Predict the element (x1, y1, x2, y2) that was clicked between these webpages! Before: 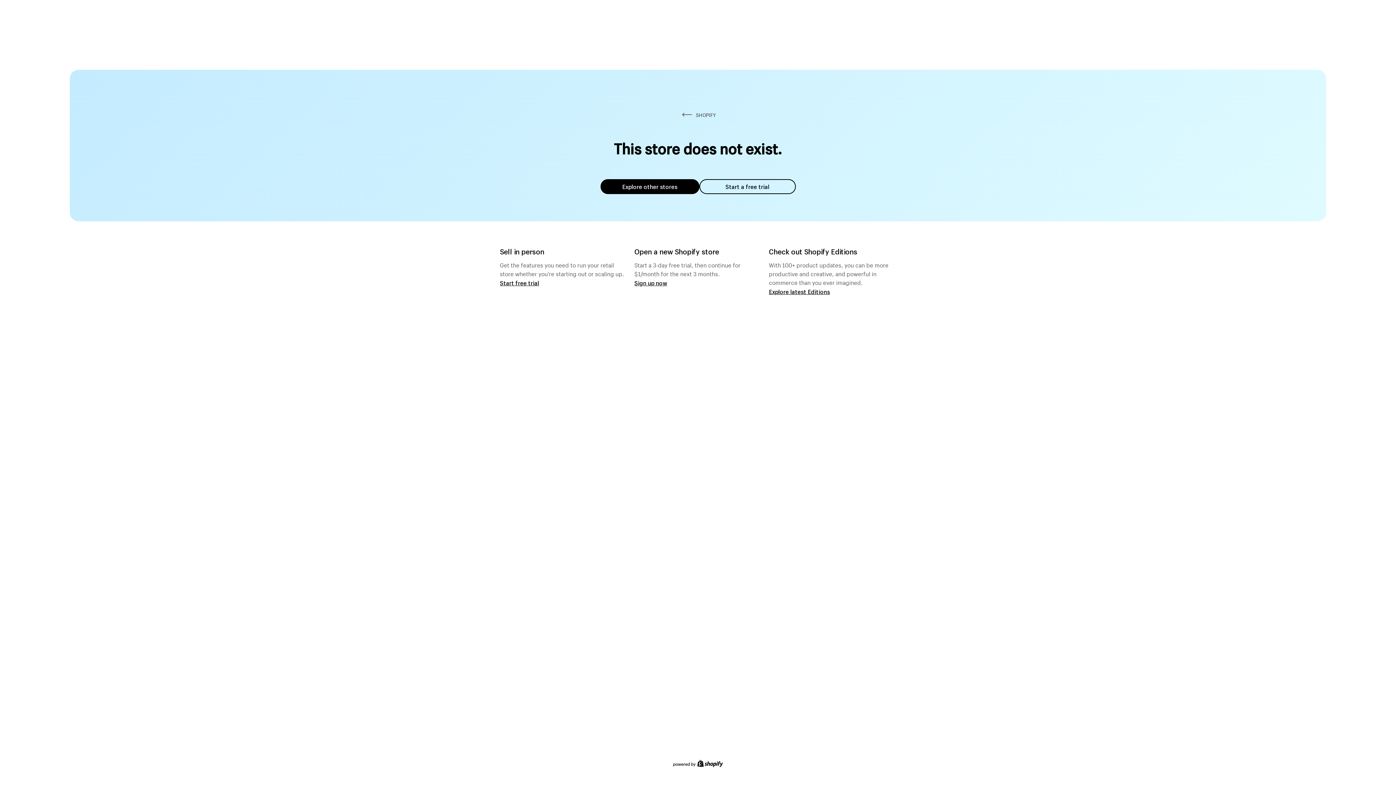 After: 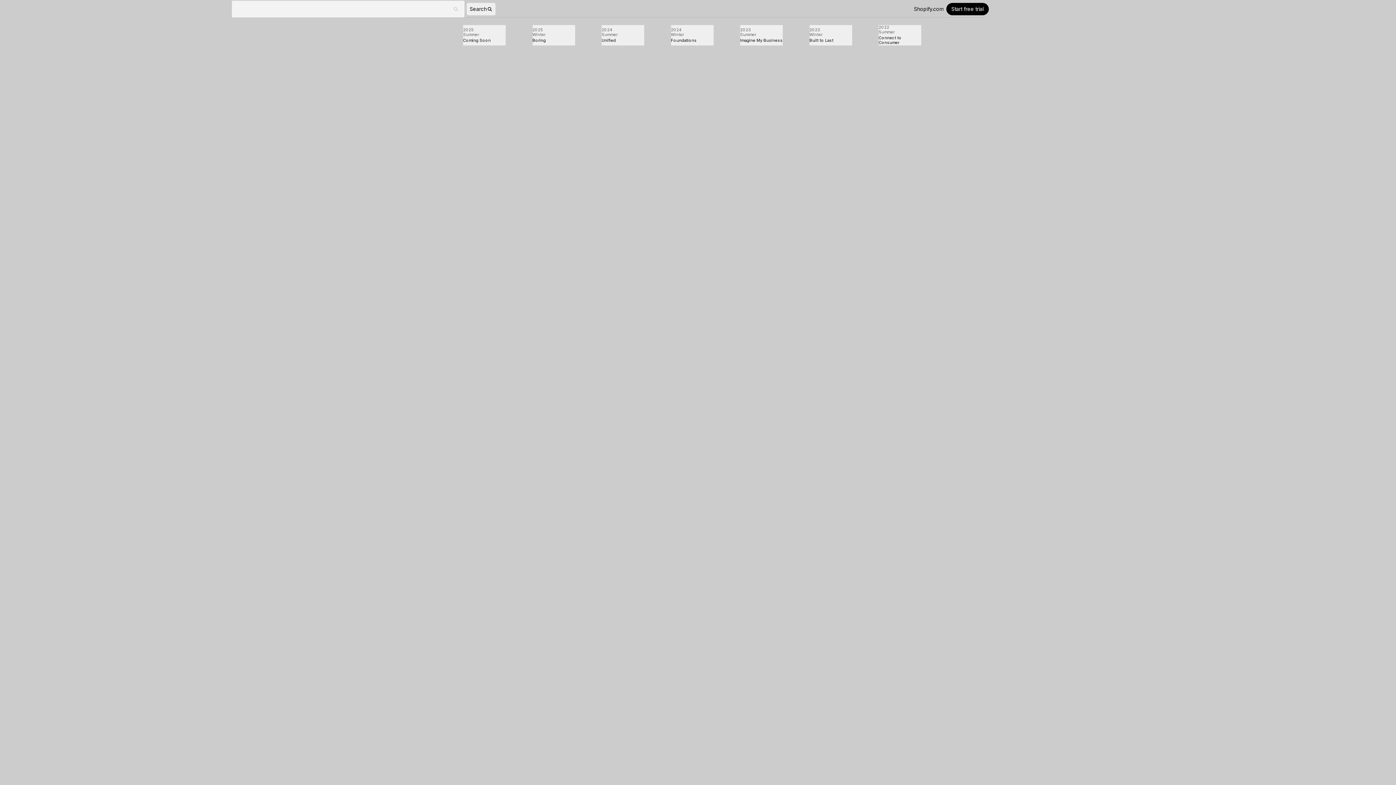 Action: label: Explore latest Editions bbox: (769, 287, 830, 295)